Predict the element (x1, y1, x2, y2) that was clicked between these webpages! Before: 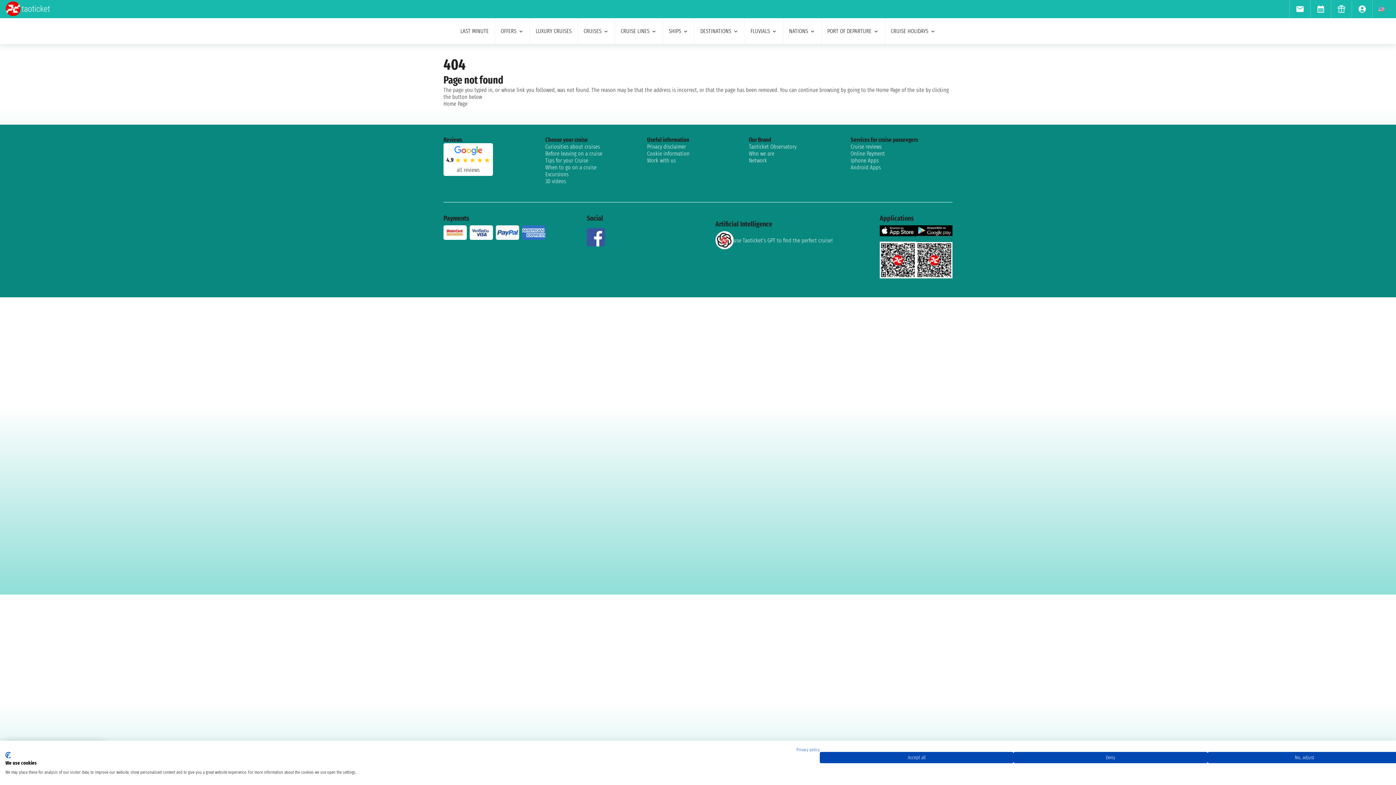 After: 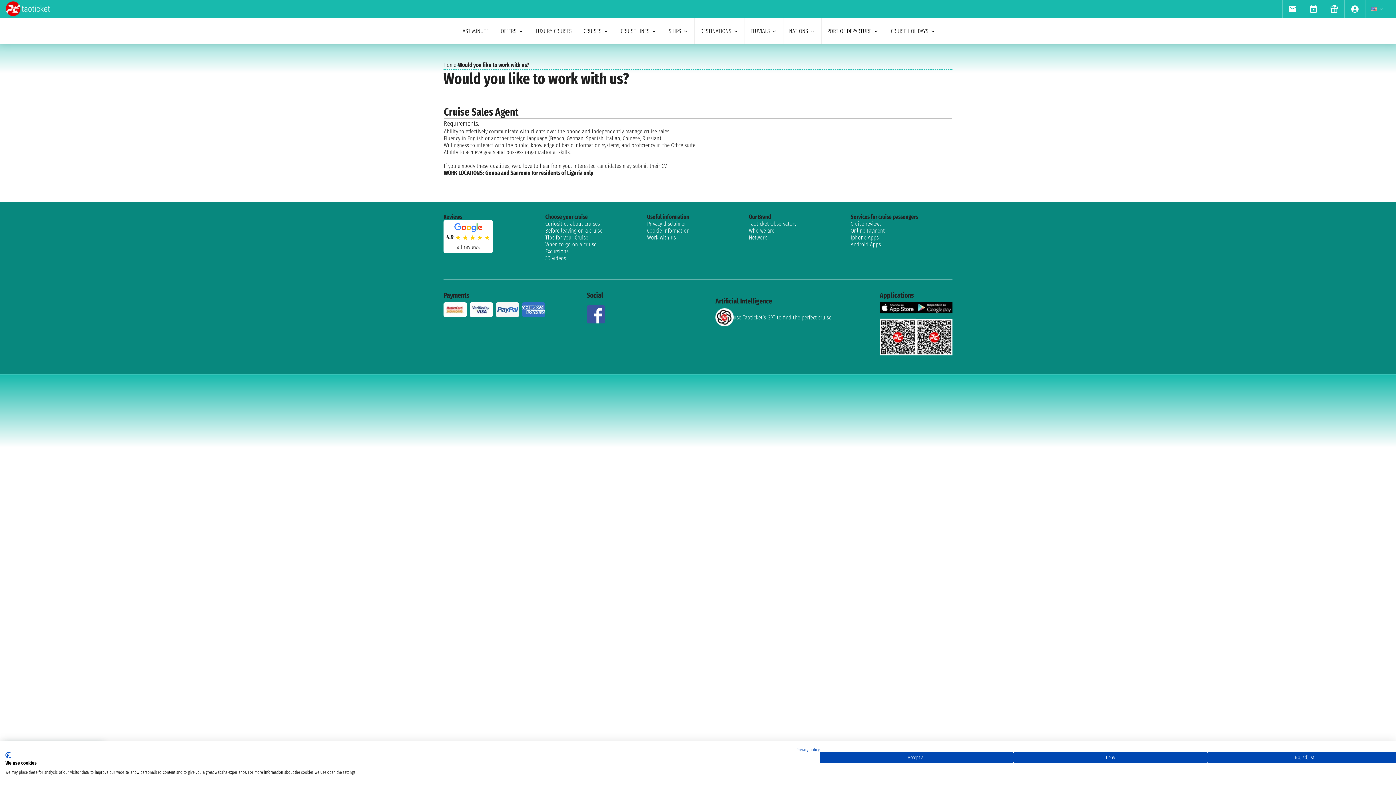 Action: bbox: (647, 157, 749, 164) label: Work with us